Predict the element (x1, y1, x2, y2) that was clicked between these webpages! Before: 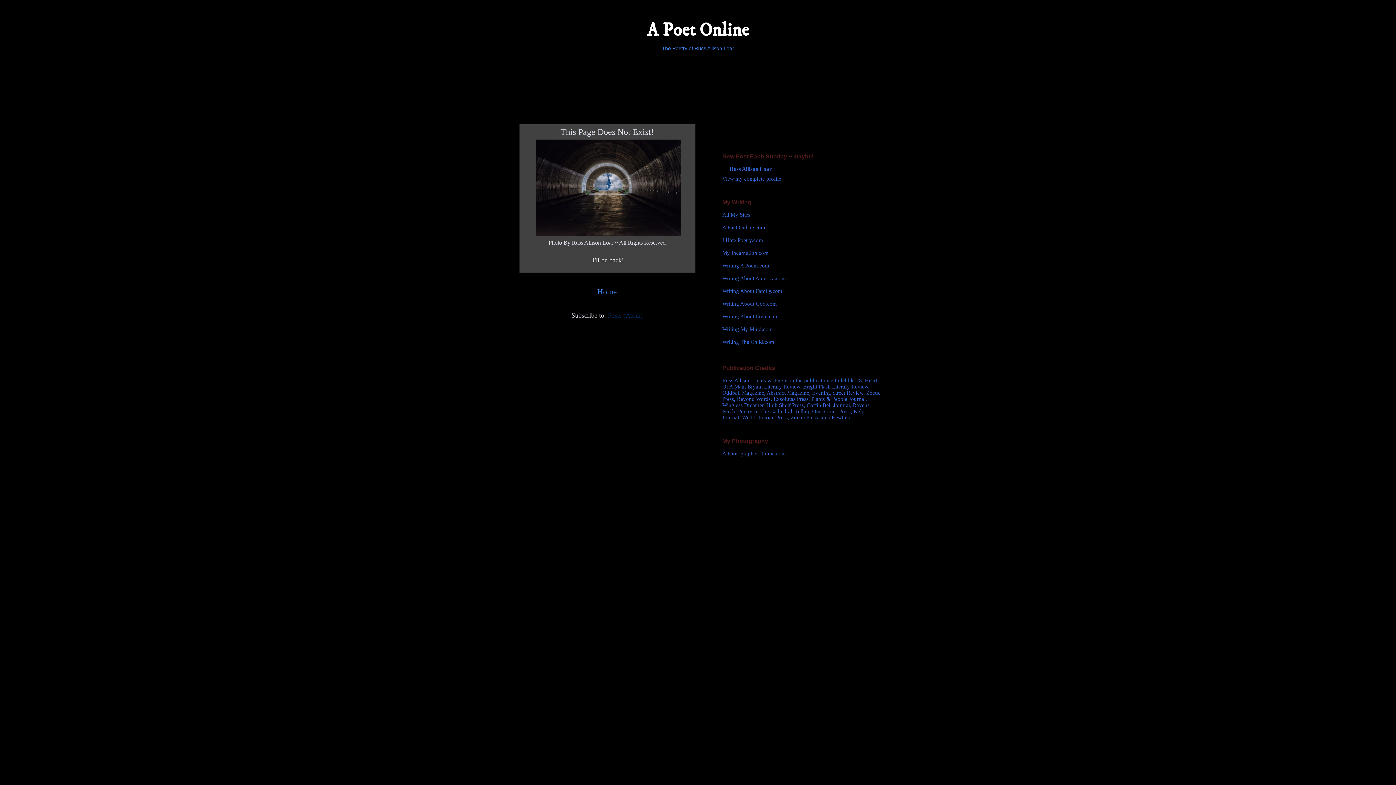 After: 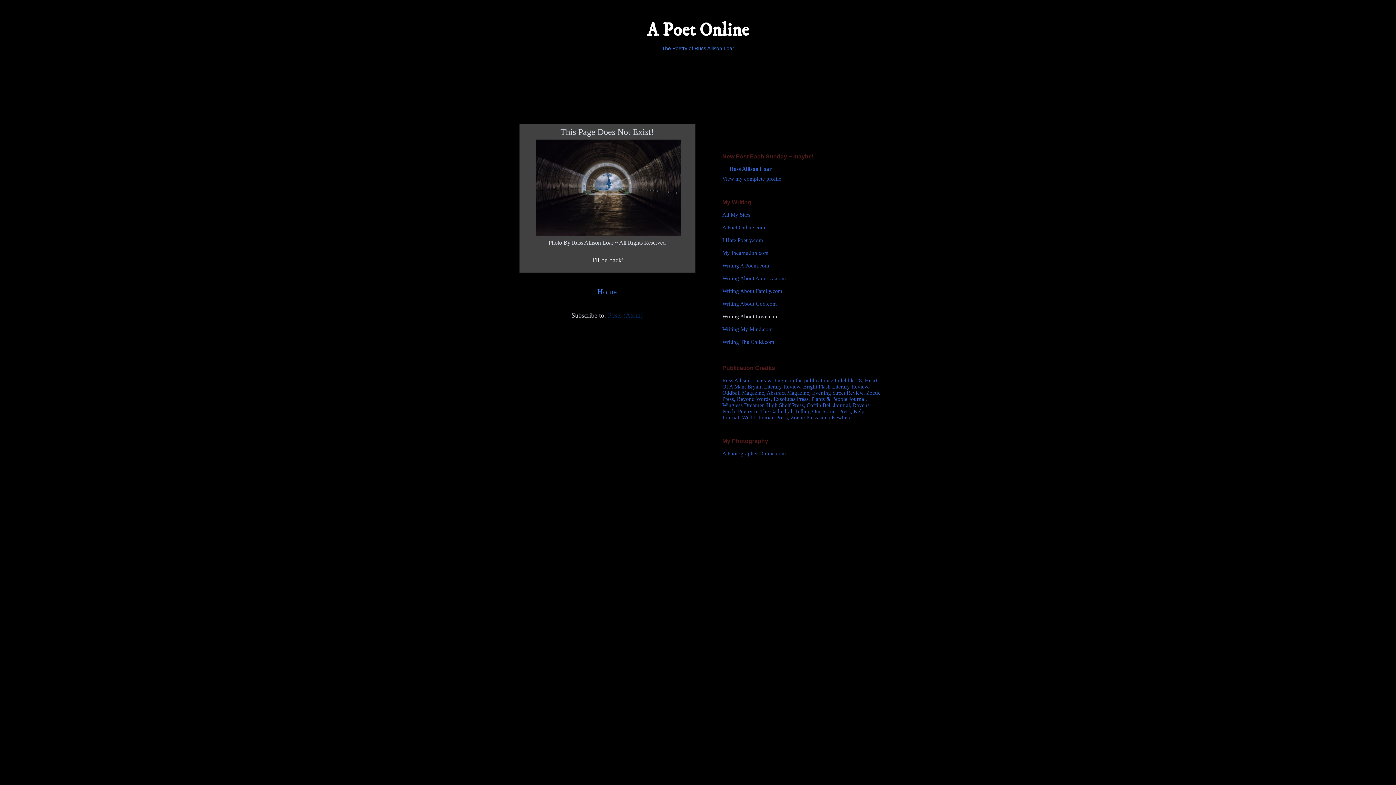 Action: bbox: (722, 313, 778, 319) label: Writing About Love.com